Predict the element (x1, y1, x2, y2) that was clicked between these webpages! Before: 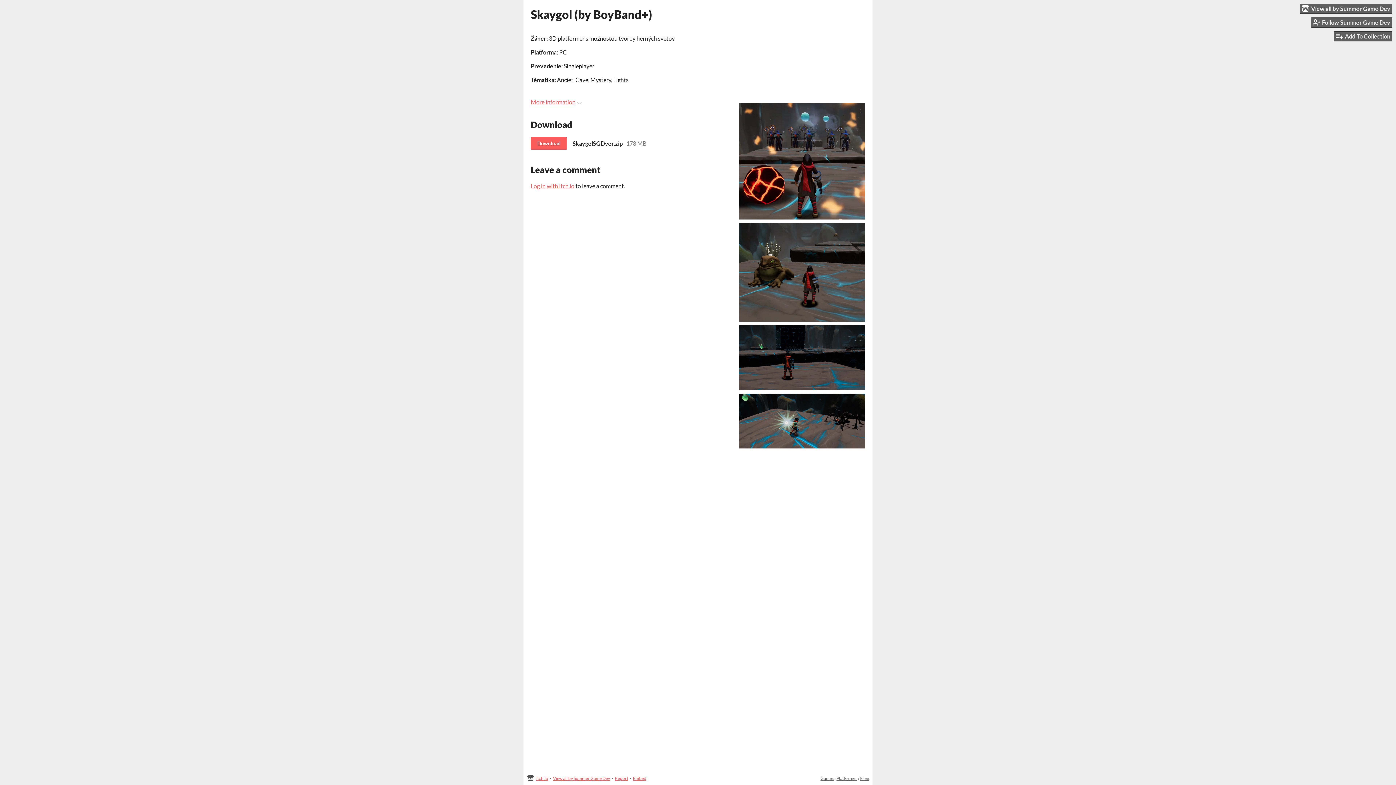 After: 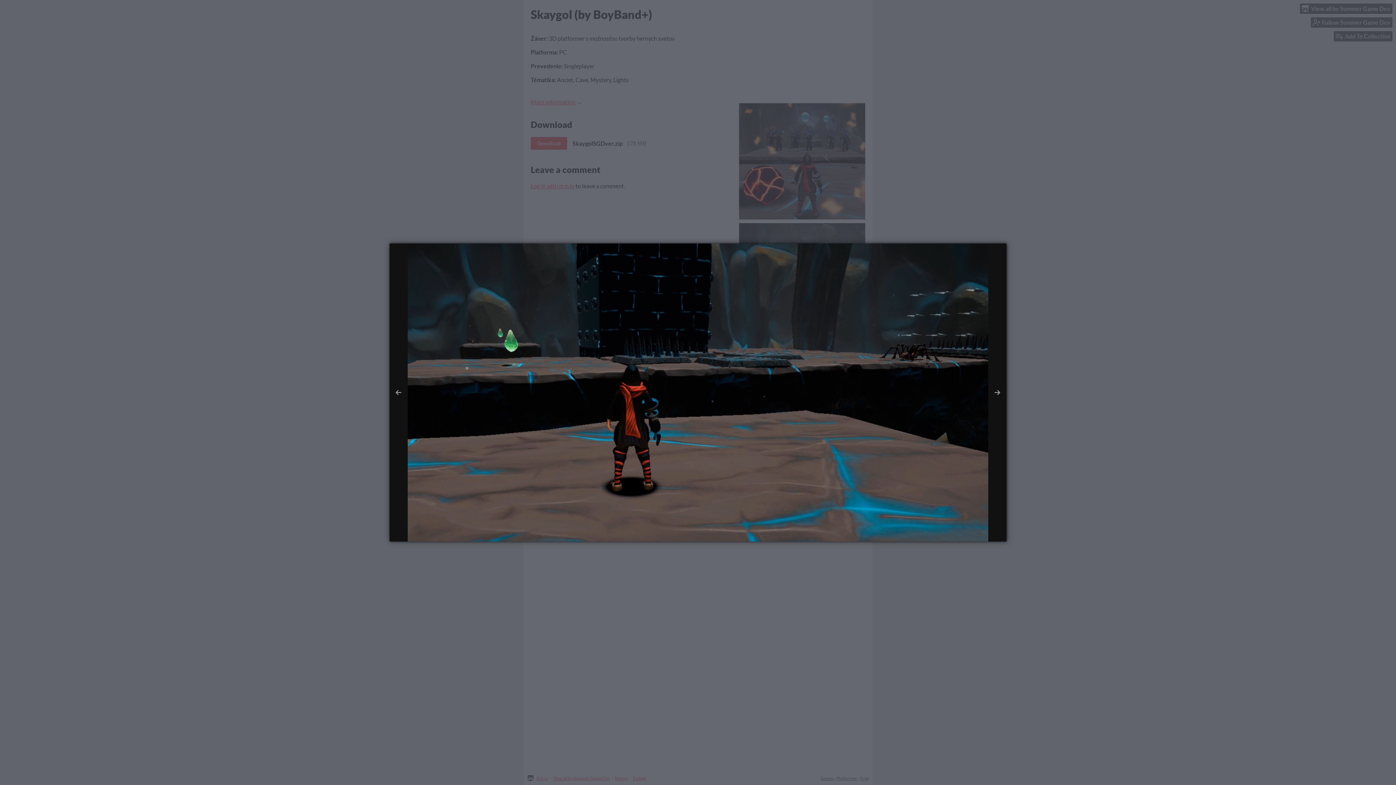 Action: bbox: (739, 325, 865, 390)